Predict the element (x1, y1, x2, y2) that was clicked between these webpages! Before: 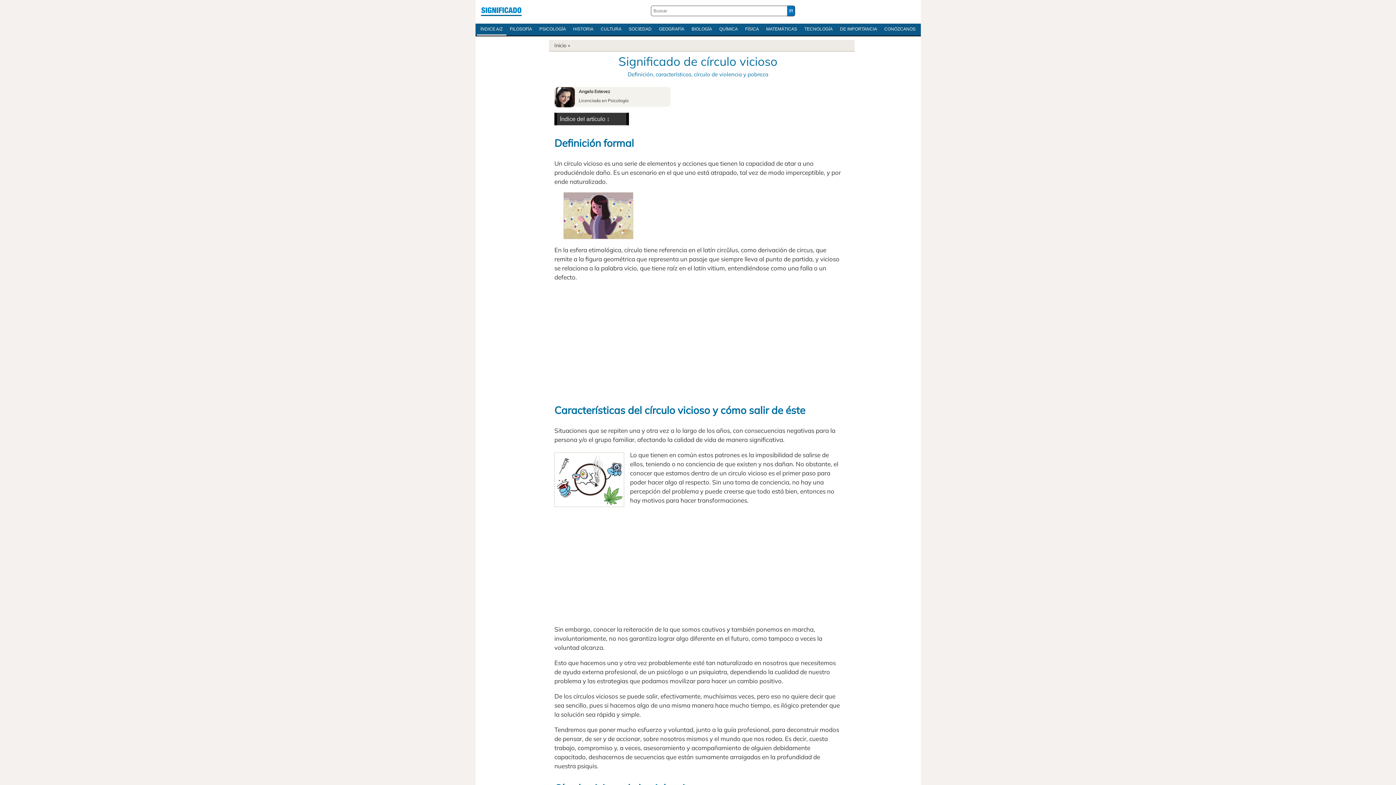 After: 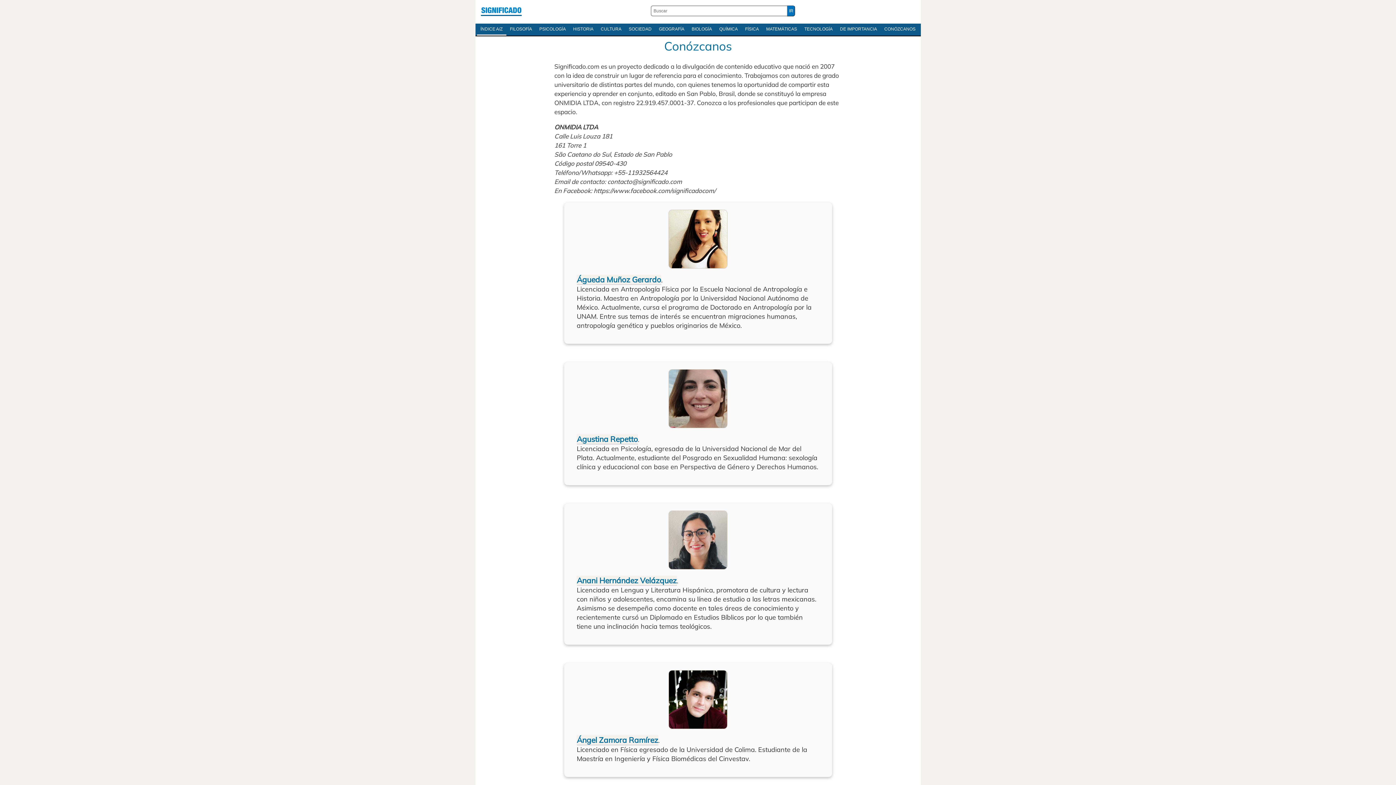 Action: bbox: (880, 23, 919, 34) label: CONÓZCANOS